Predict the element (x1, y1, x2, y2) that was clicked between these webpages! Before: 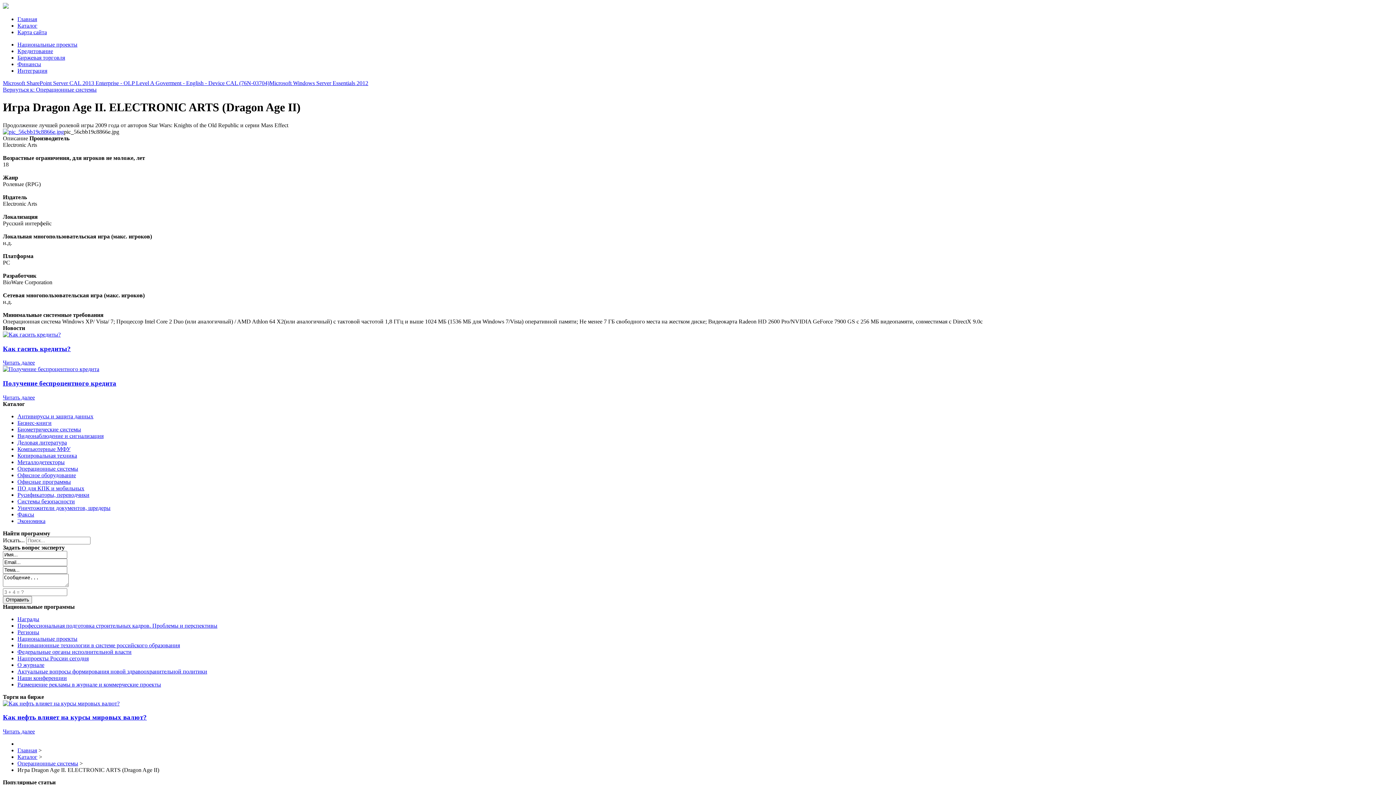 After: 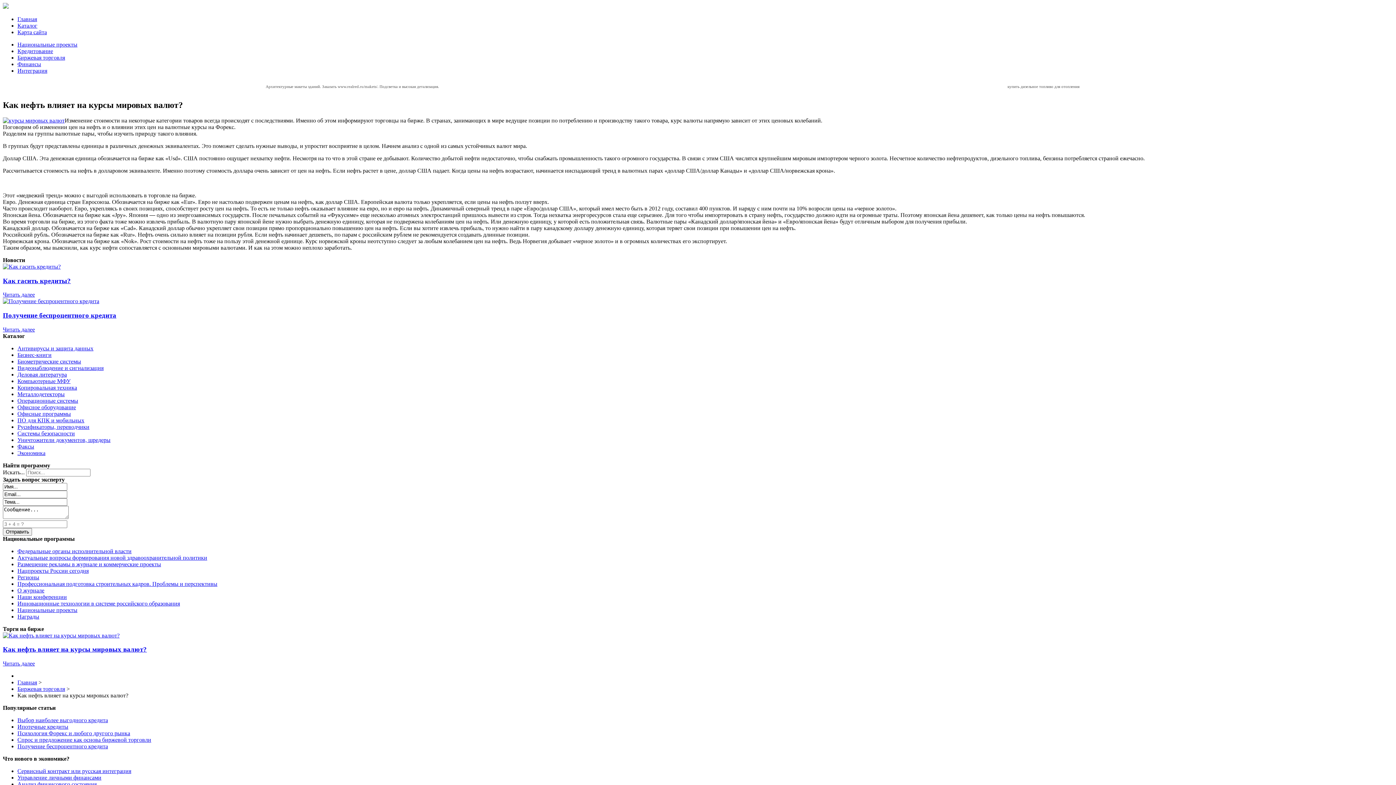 Action: label: Как нефть влияет на курсы мировых валют? bbox: (2, 700, 1393, 721)